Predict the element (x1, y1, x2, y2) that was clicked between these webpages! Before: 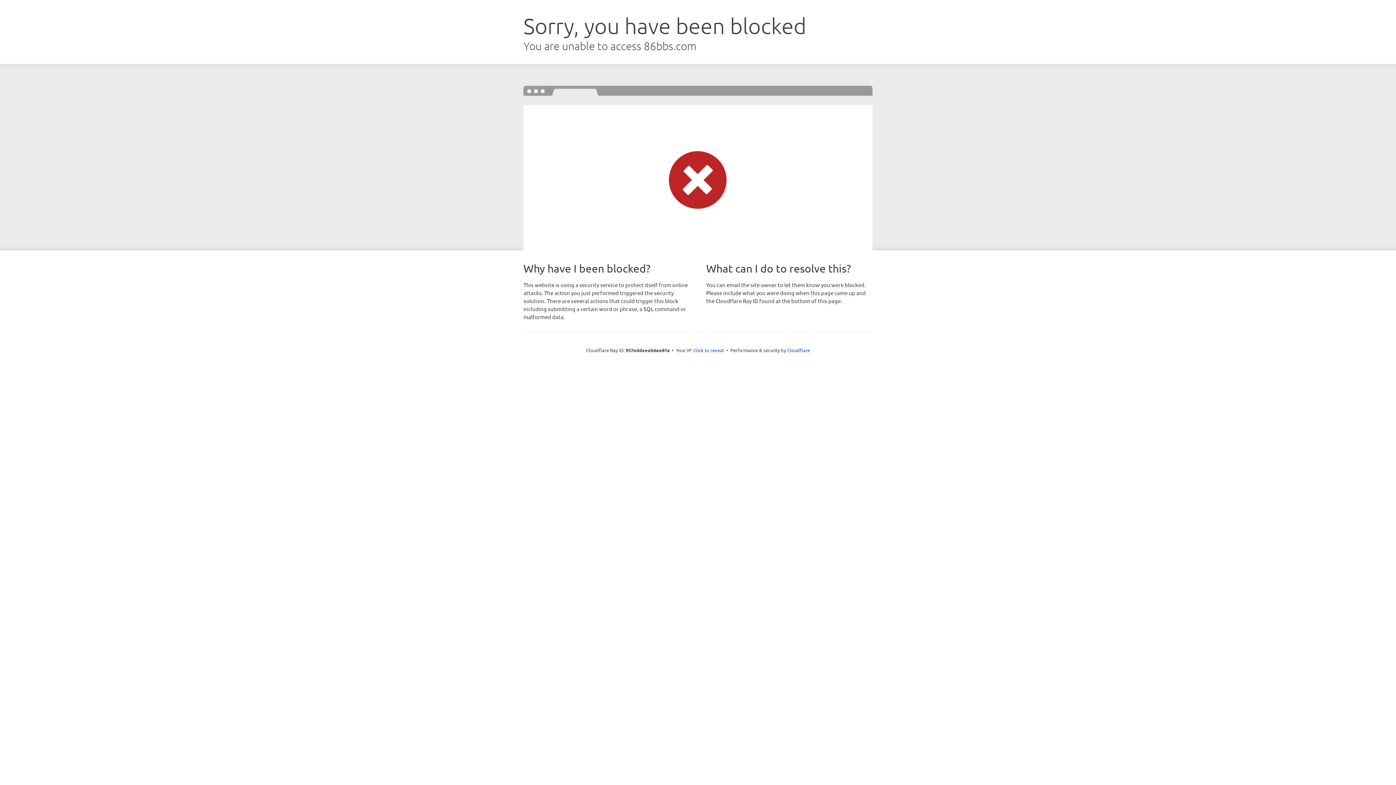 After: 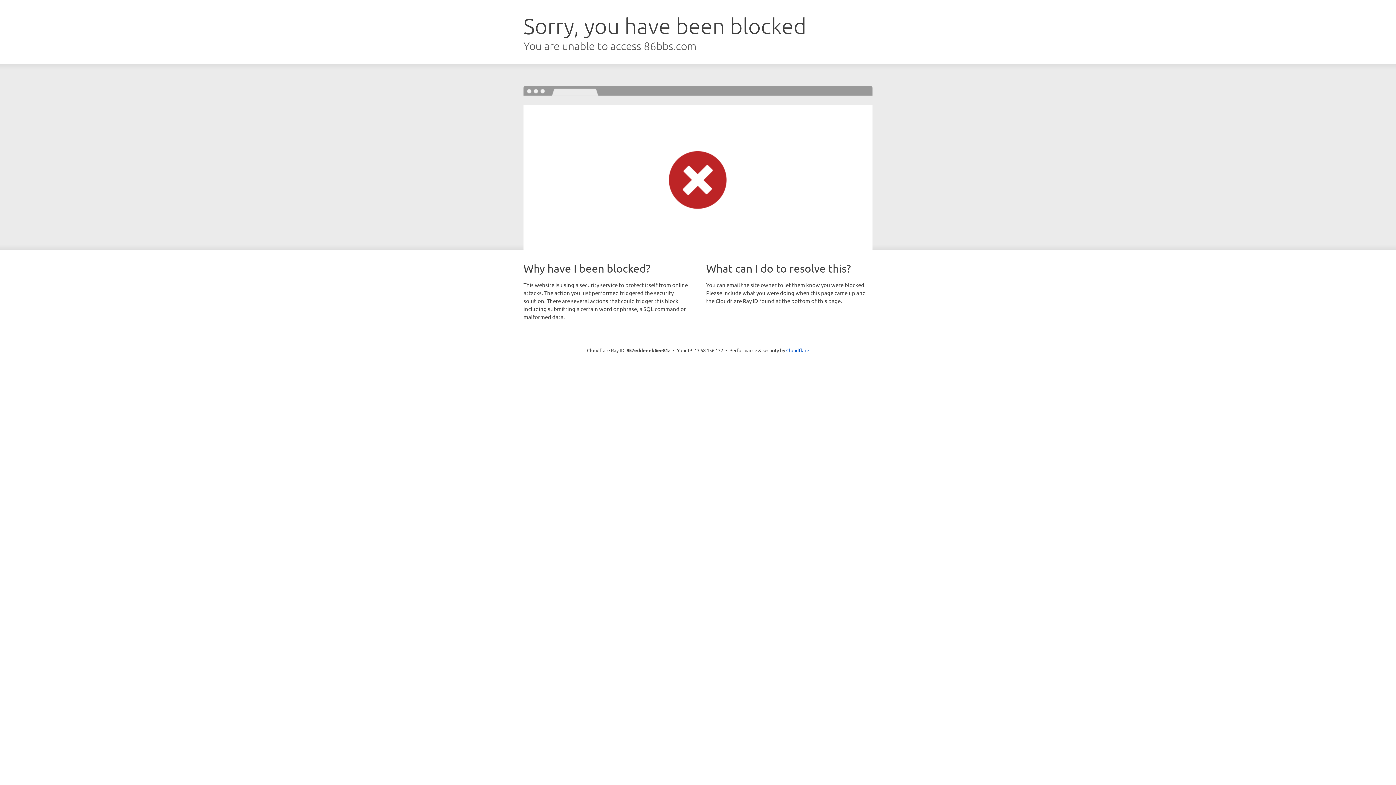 Action: label: Click to reveal bbox: (693, 346, 724, 353)